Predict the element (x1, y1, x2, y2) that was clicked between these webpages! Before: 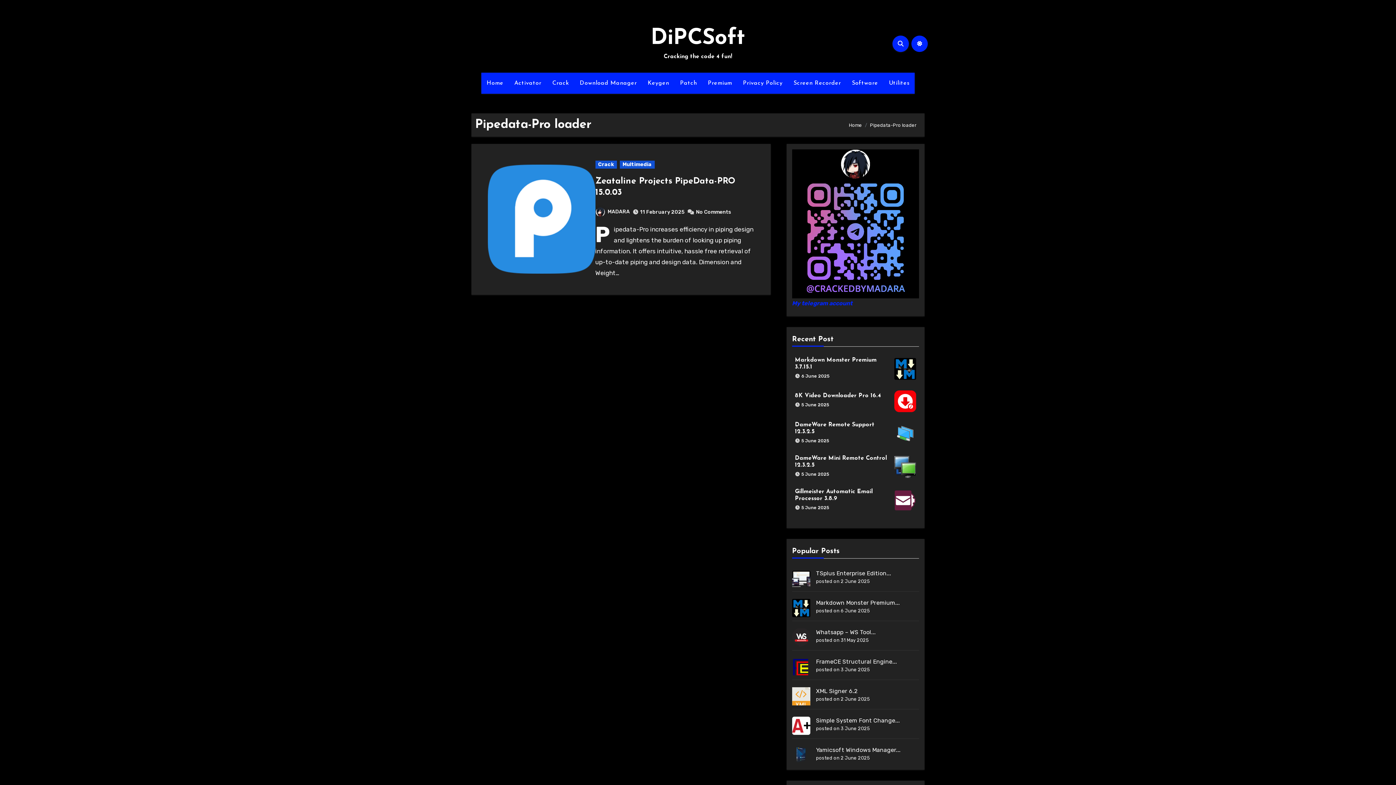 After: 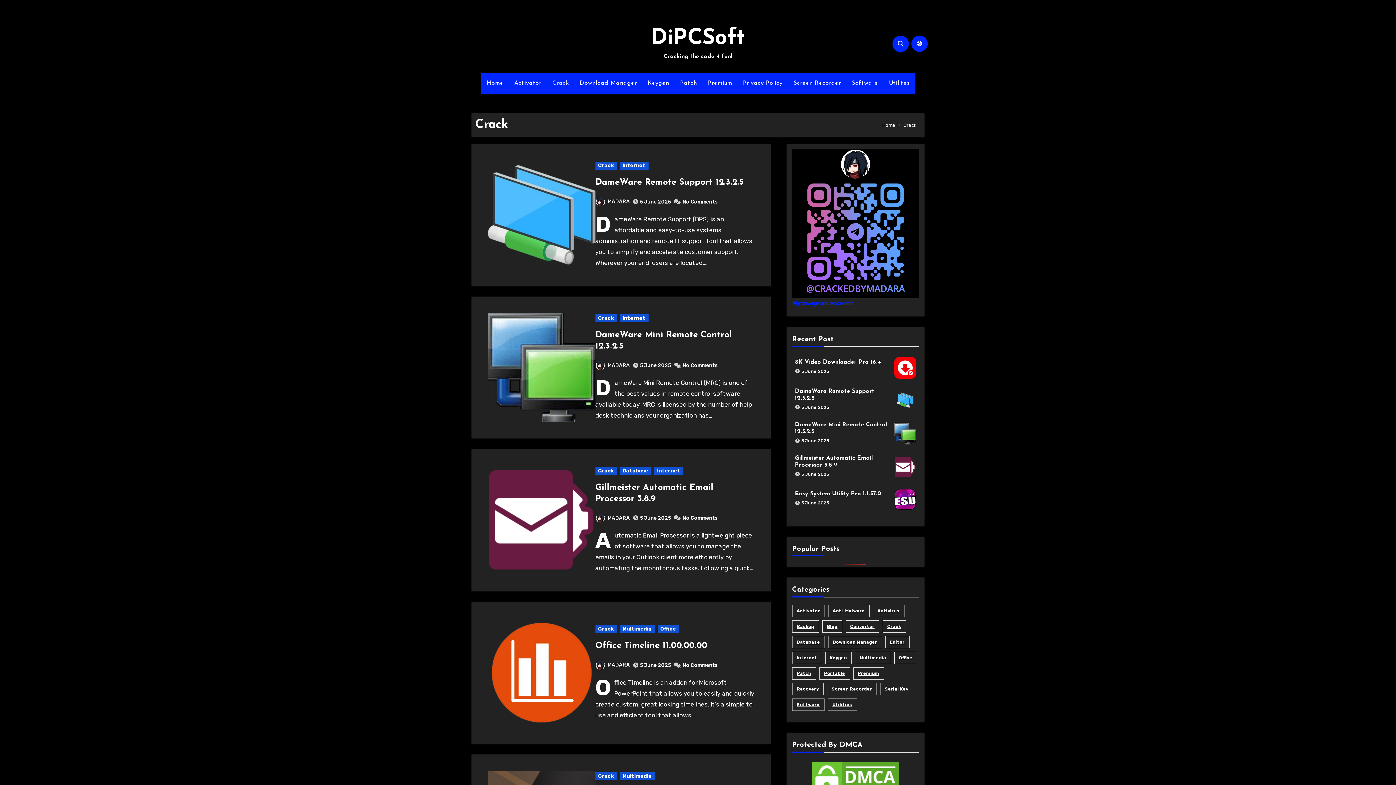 Action: label: Crack bbox: (595, 160, 616, 168)